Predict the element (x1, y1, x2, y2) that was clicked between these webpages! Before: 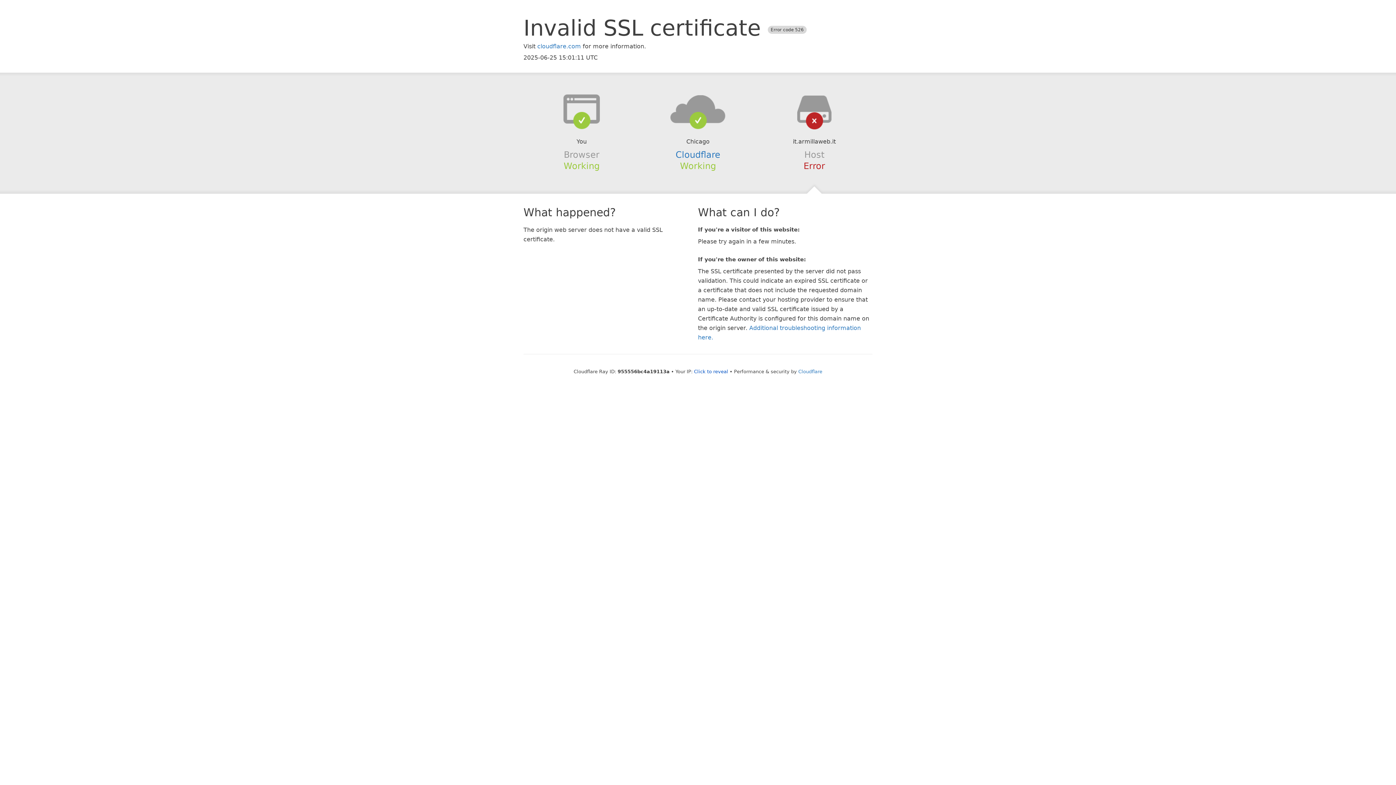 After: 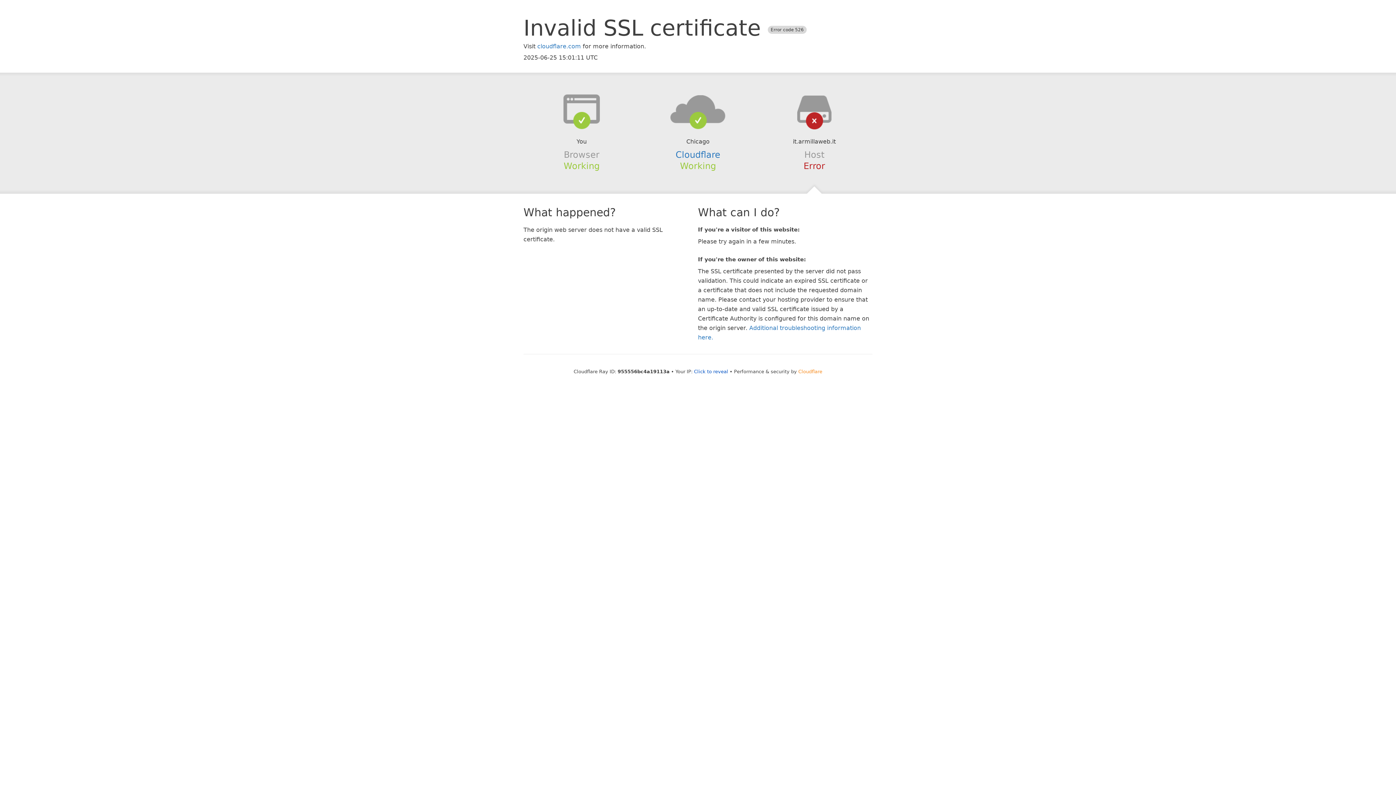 Action: label: Cloudflare bbox: (798, 368, 822, 374)